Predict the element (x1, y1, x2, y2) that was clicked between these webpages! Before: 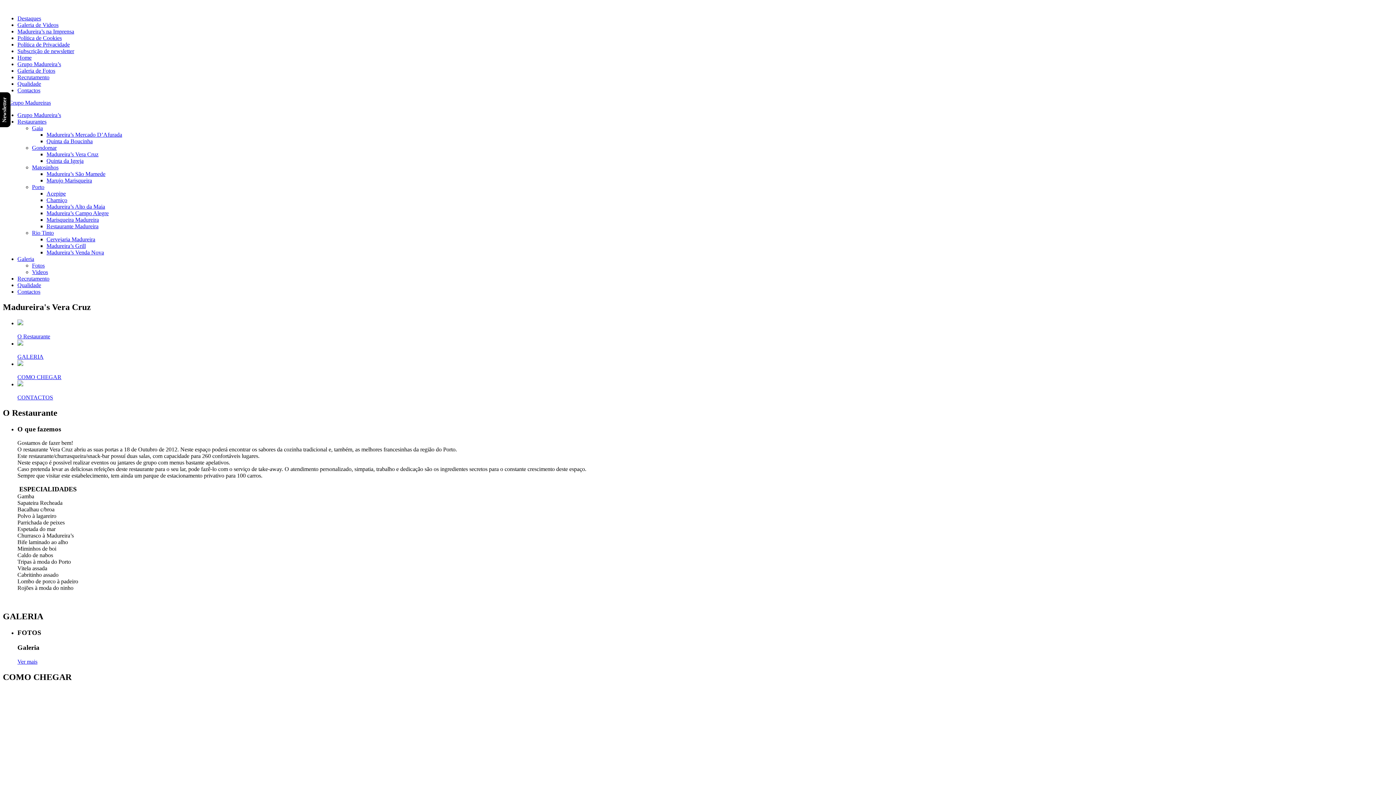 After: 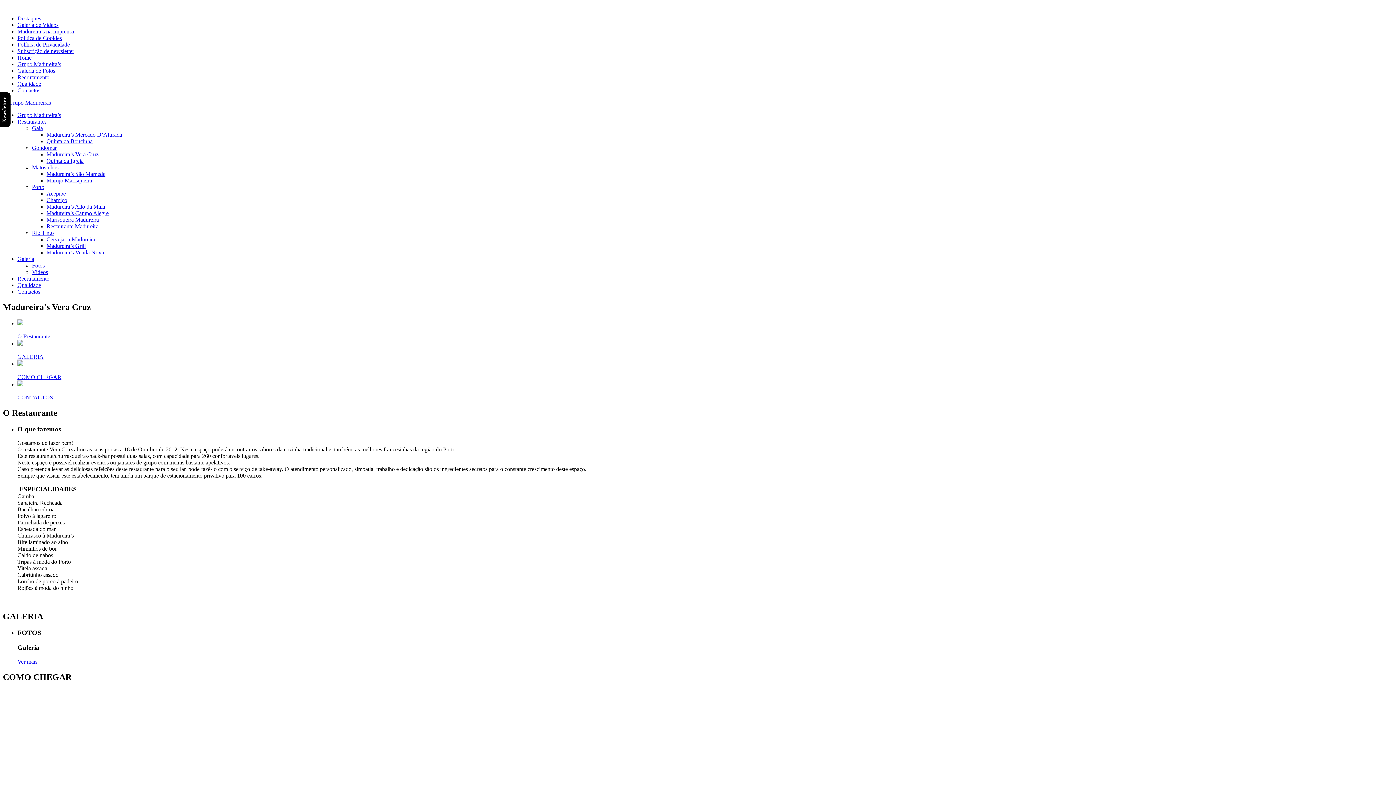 Action: label: Gaia bbox: (32, 125, 42, 131)